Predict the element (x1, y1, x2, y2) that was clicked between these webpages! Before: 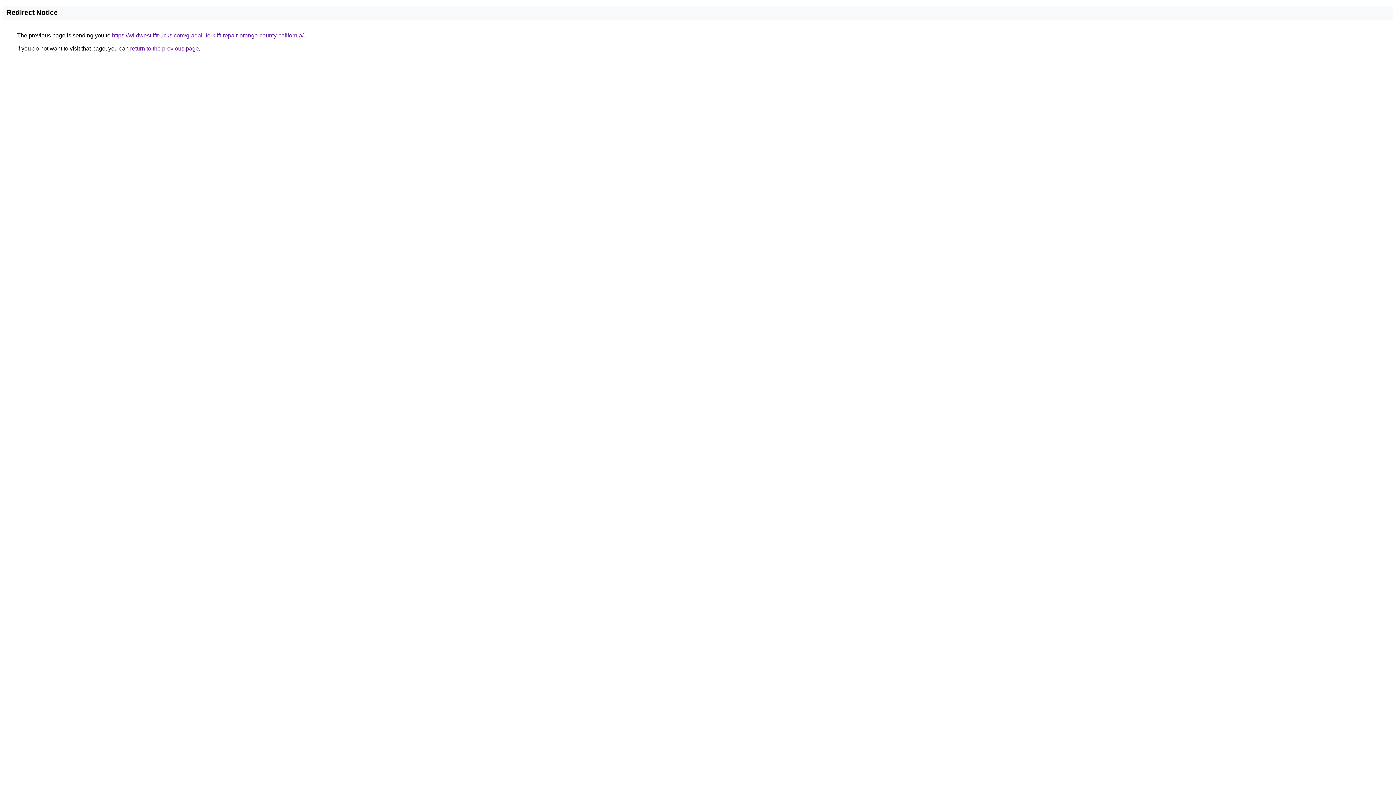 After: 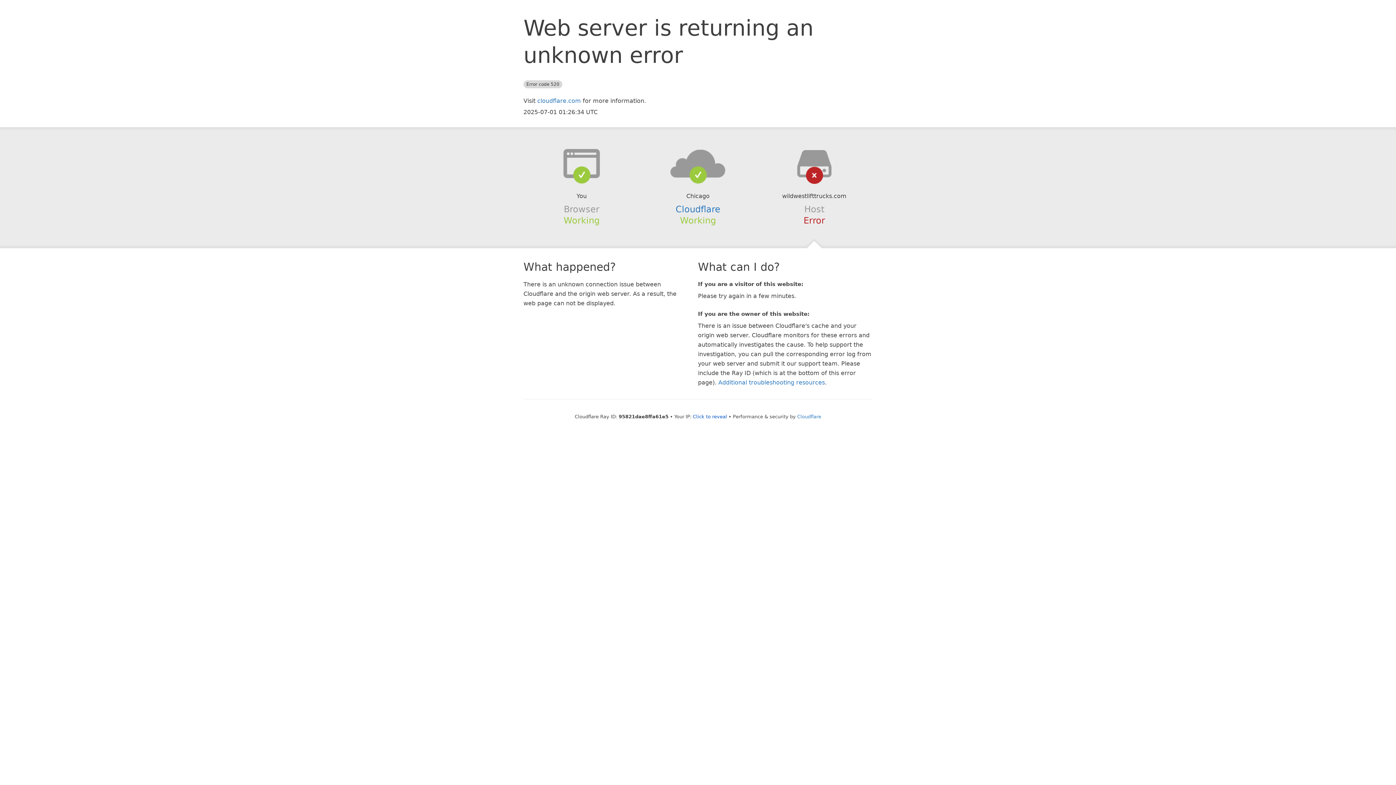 Action: bbox: (112, 32, 303, 38) label: https://wildwestlifttrucks.com/gradall-forklift-repair-orange-county-california/